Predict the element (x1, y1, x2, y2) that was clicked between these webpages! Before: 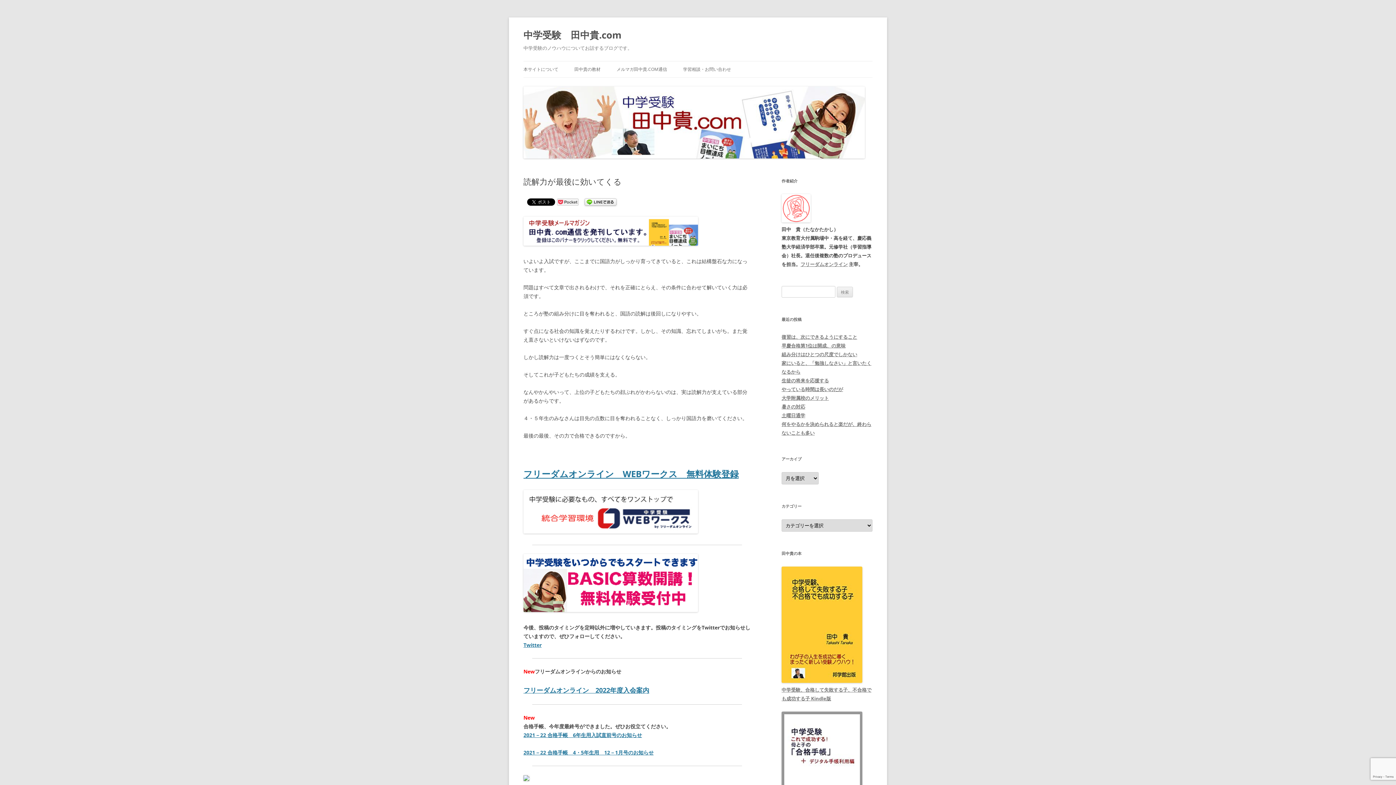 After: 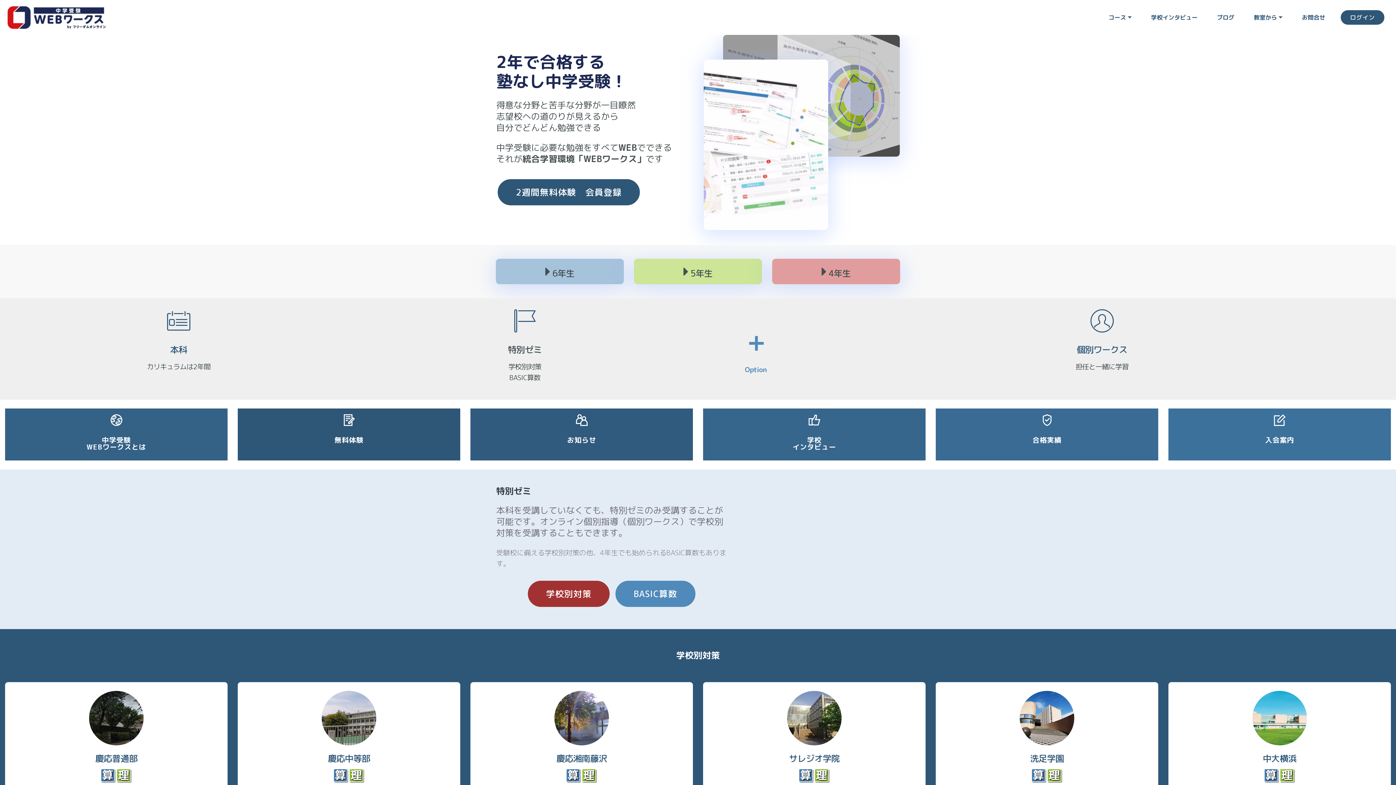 Action: bbox: (523, 528, 698, 535)